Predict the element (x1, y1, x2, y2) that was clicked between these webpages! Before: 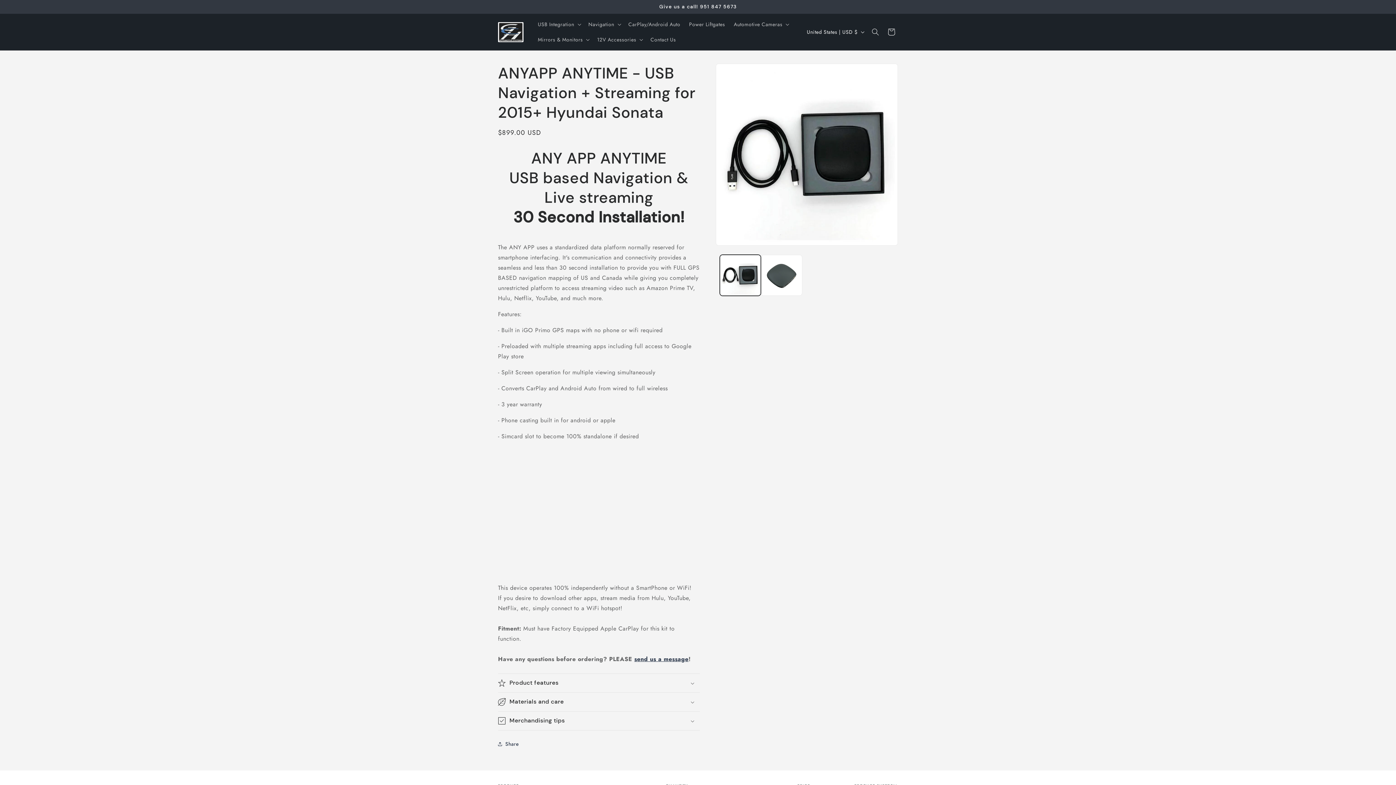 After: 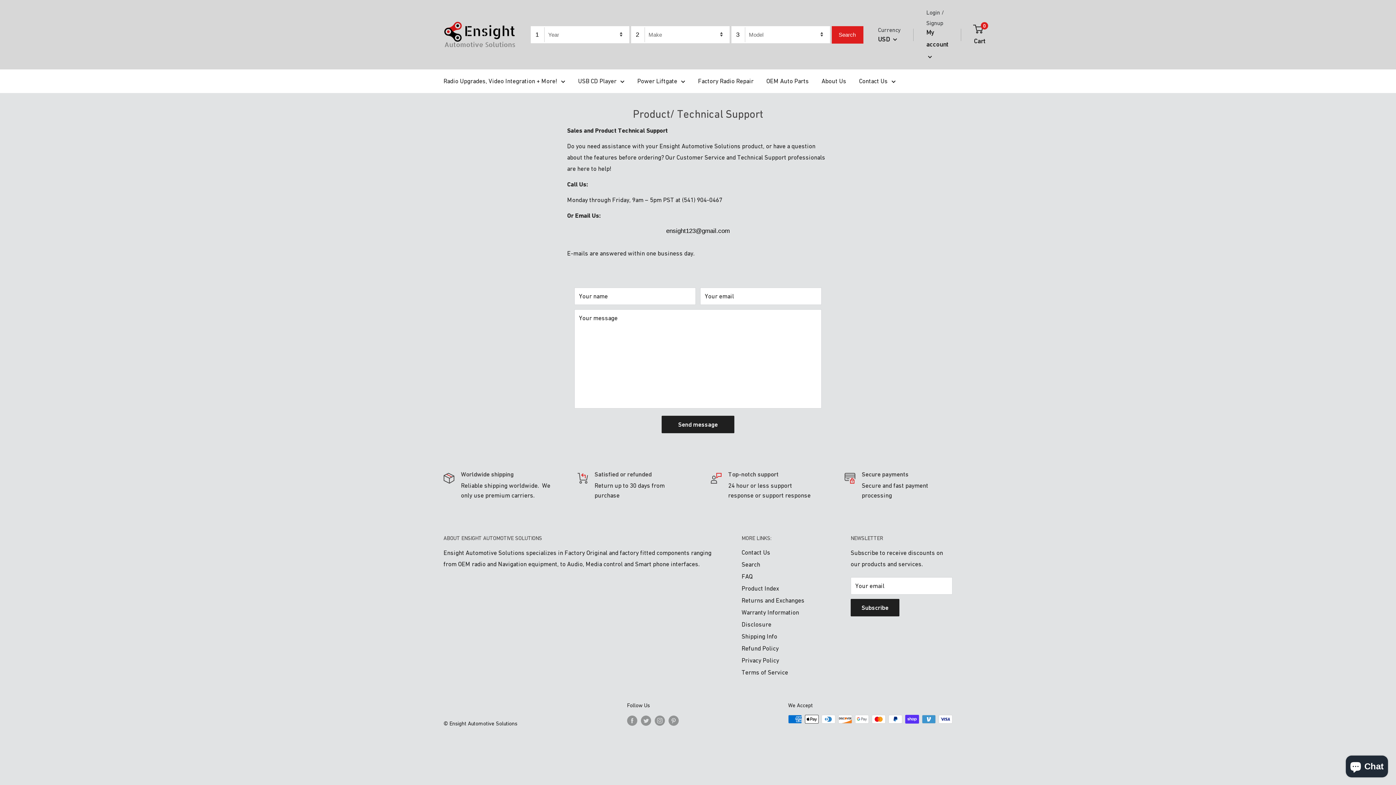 Action: label: send us a message bbox: (634, 655, 688, 663)